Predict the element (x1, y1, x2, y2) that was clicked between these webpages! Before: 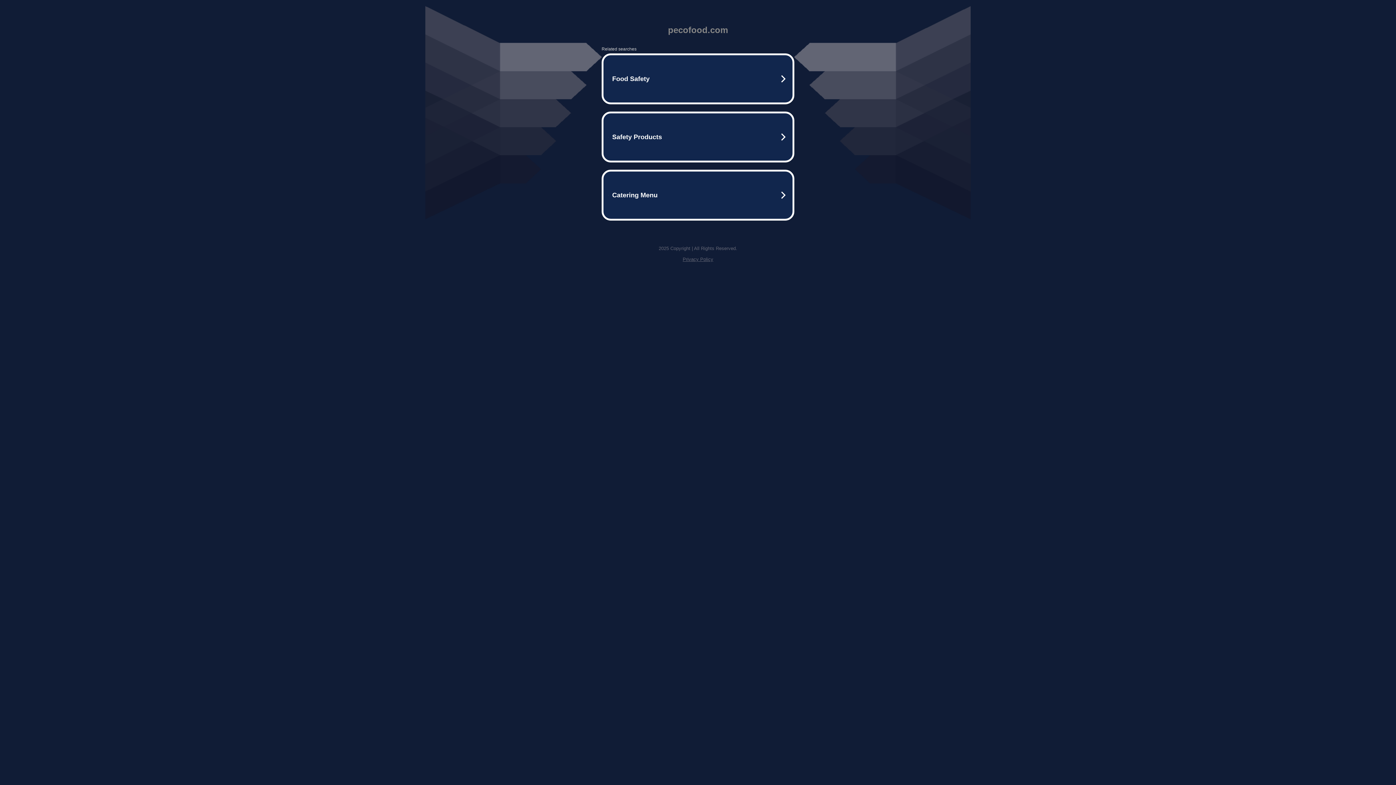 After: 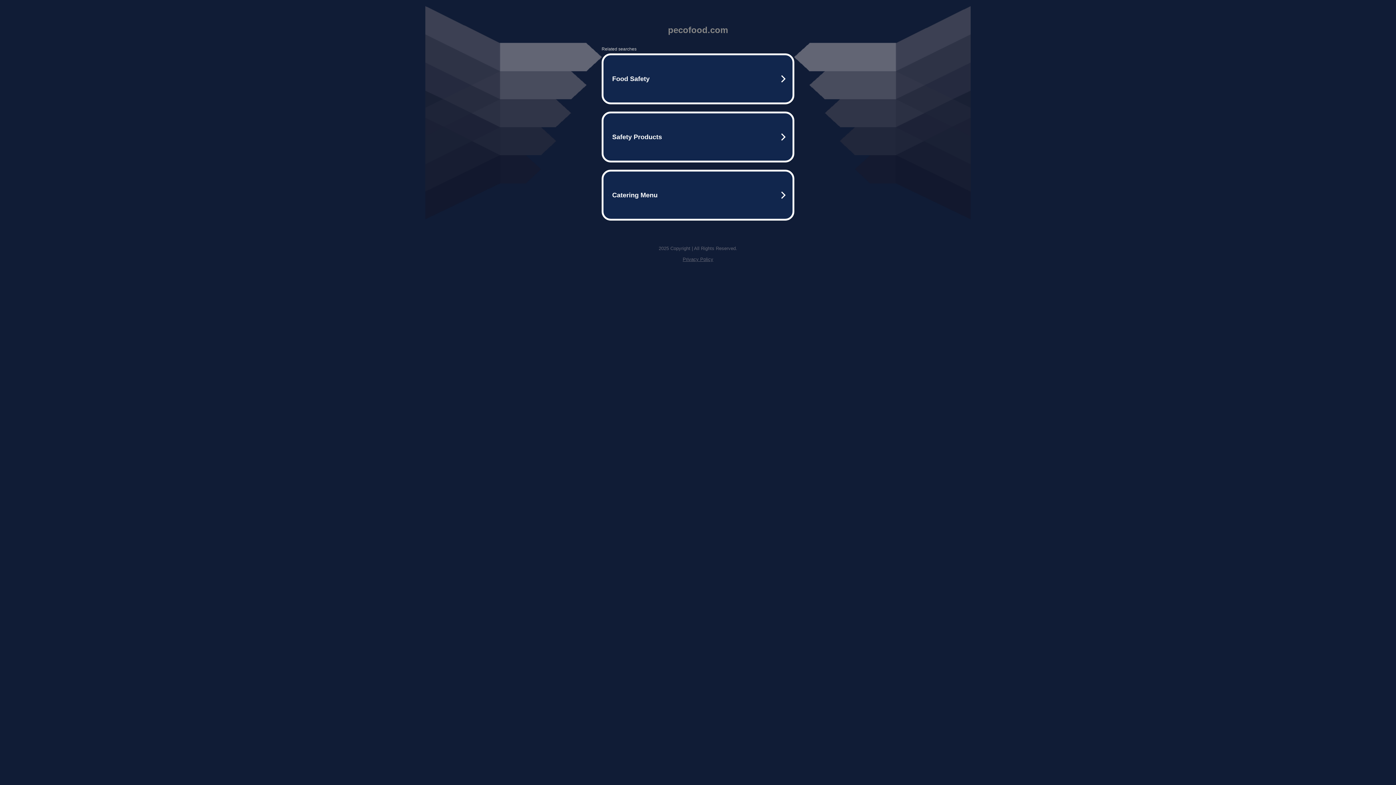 Action: bbox: (682, 256, 713, 262) label: Privacy Policy